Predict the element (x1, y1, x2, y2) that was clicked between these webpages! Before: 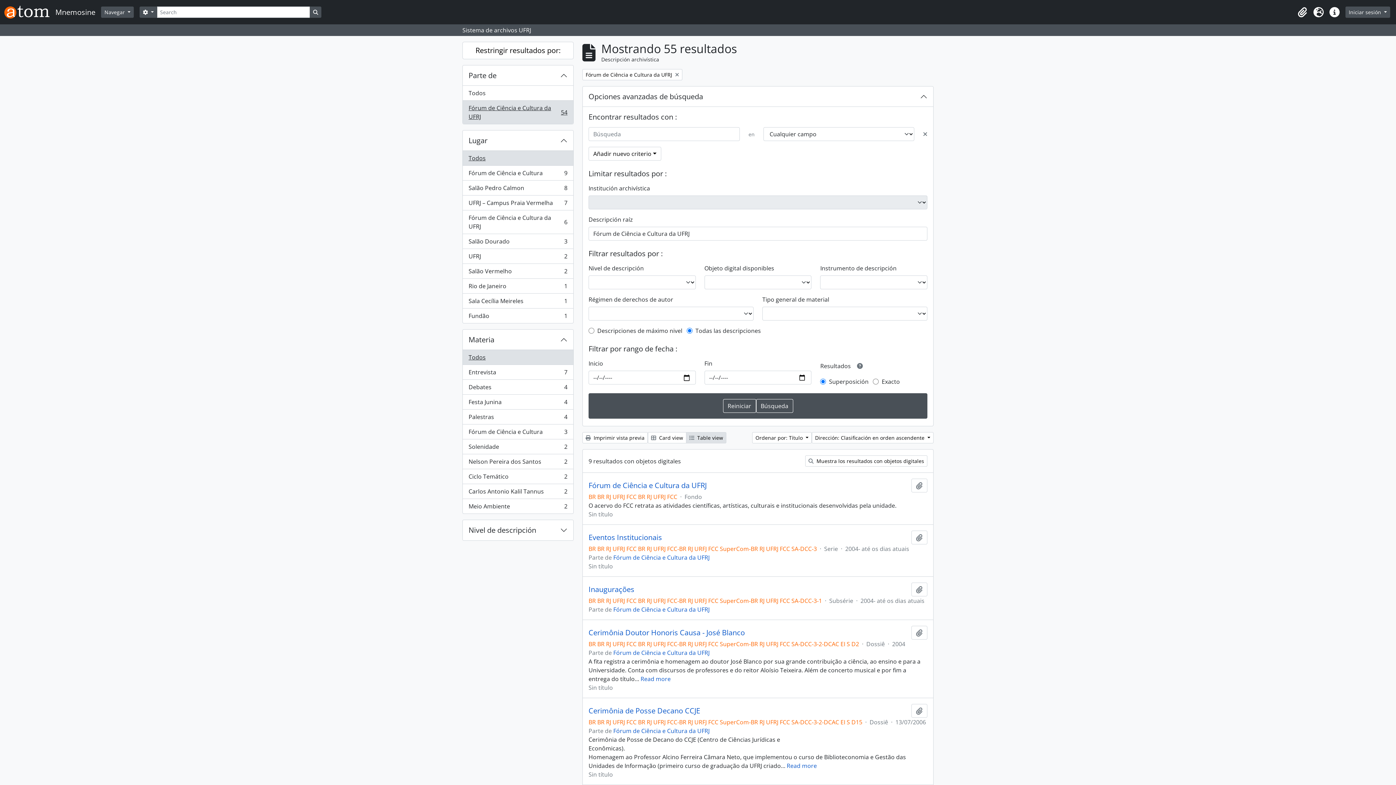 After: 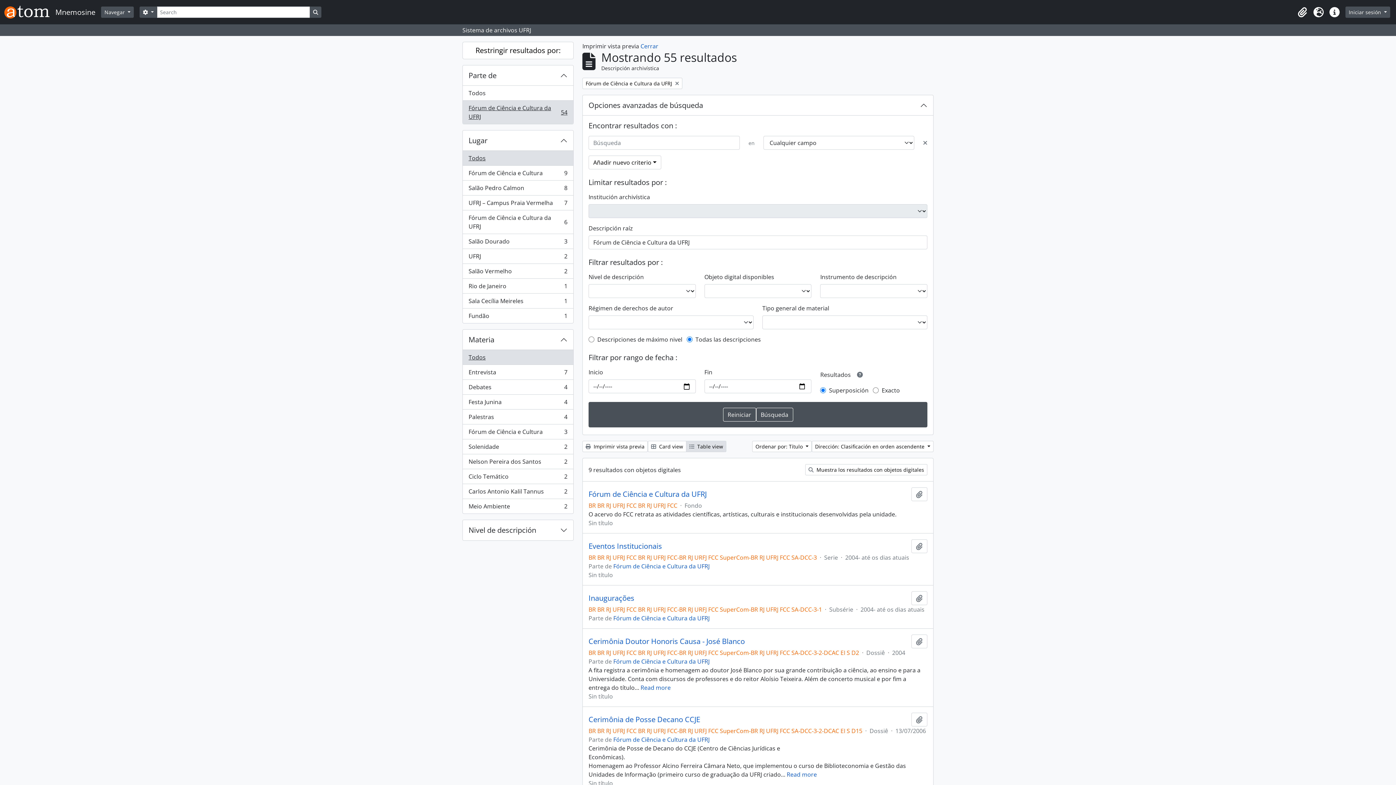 Action: bbox: (582, 432, 648, 443) label:  Imprimir vista previa